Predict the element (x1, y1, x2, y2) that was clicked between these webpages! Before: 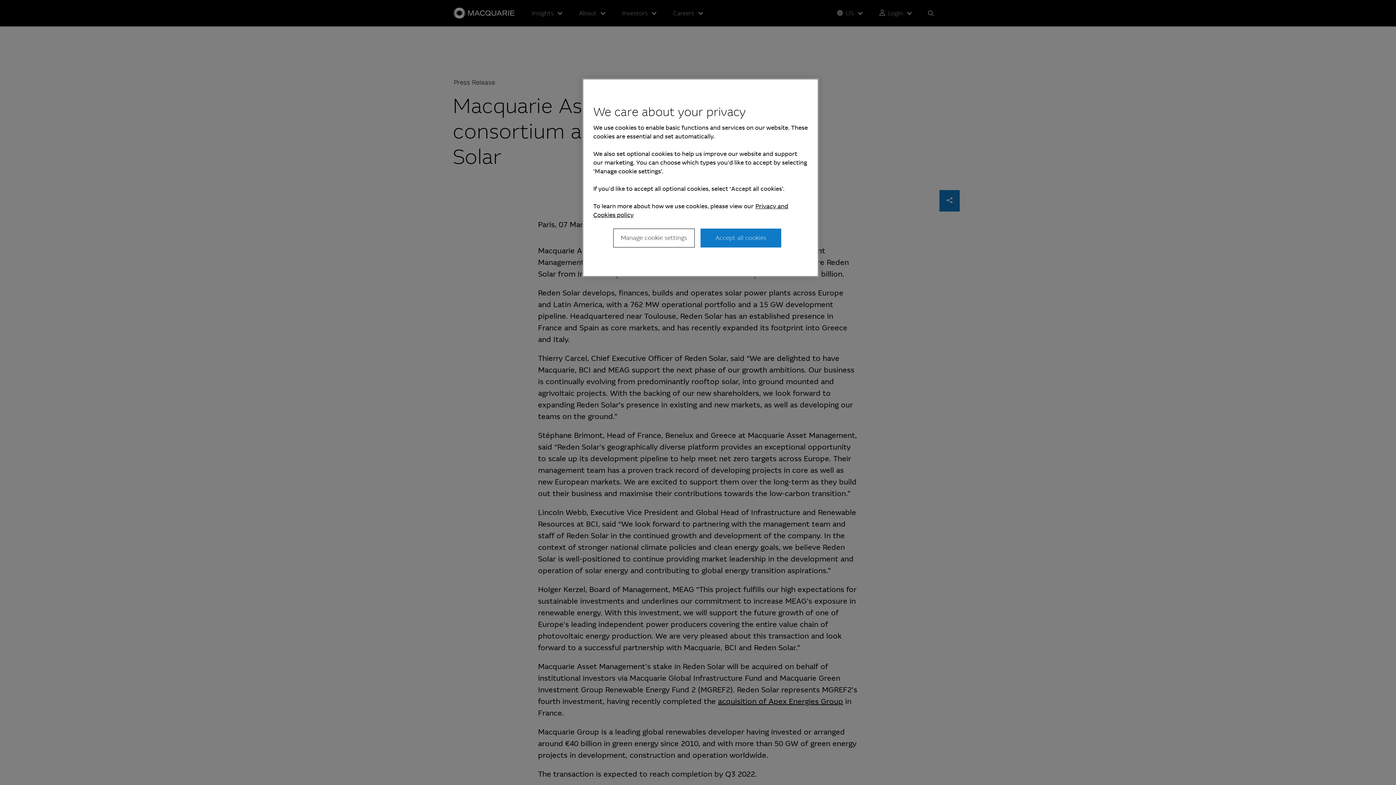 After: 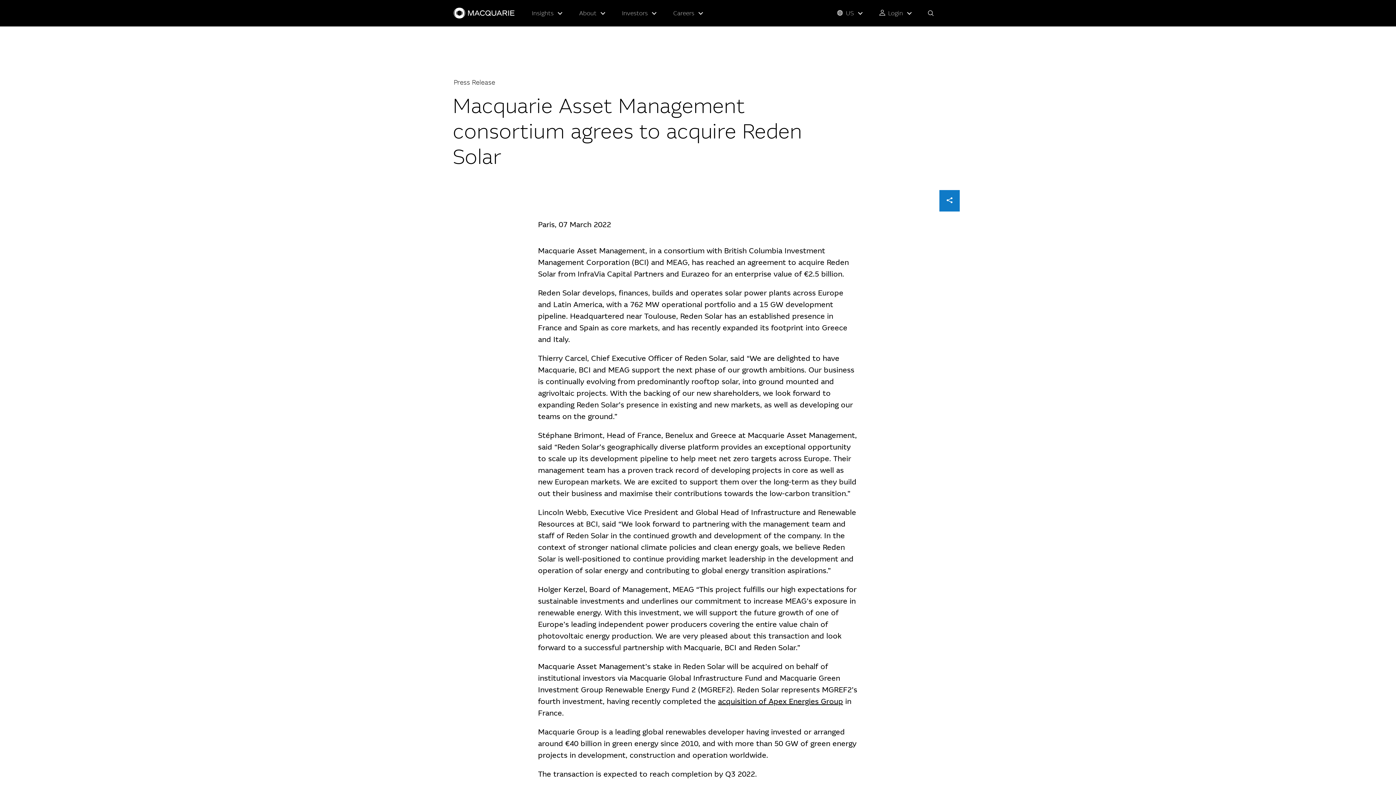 Action: bbox: (700, 228, 781, 247) label: Accept all cookies